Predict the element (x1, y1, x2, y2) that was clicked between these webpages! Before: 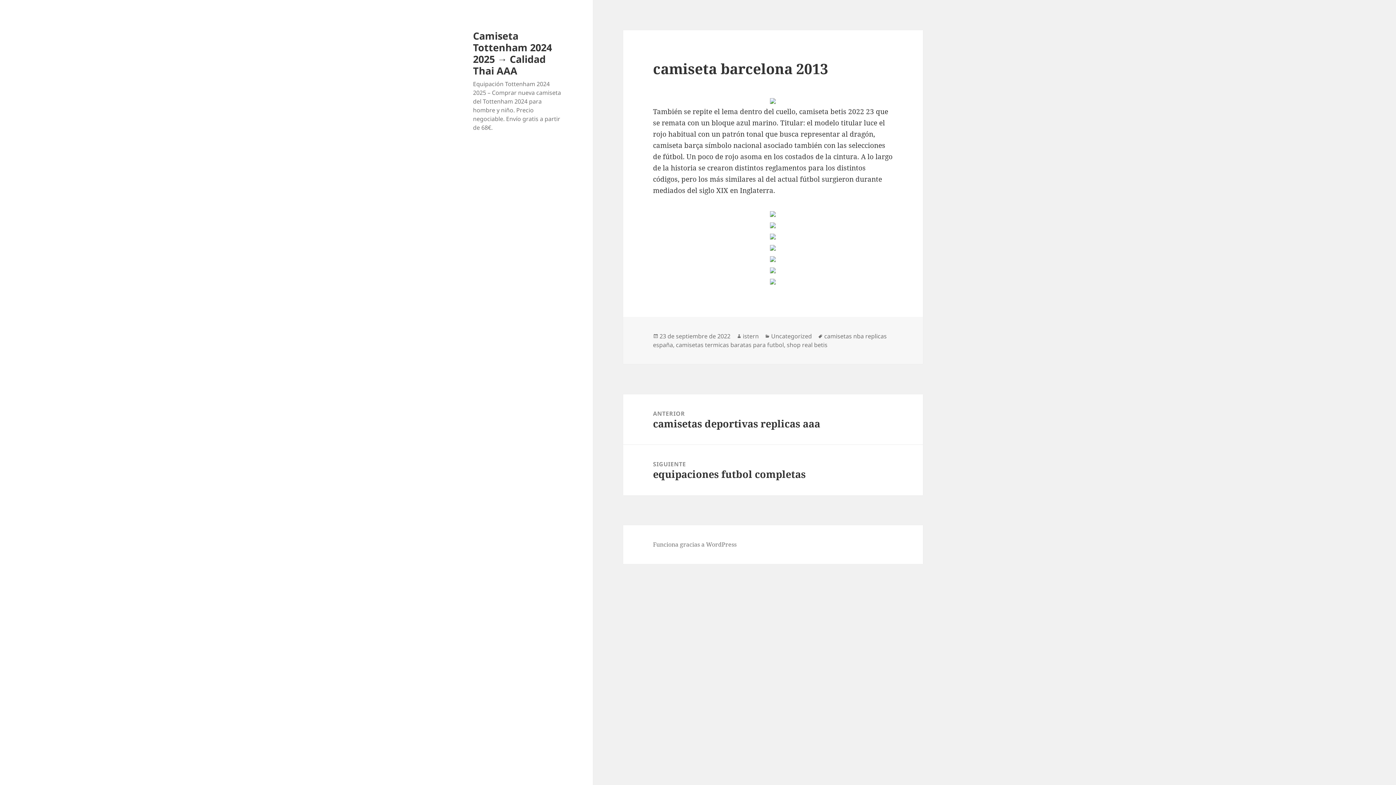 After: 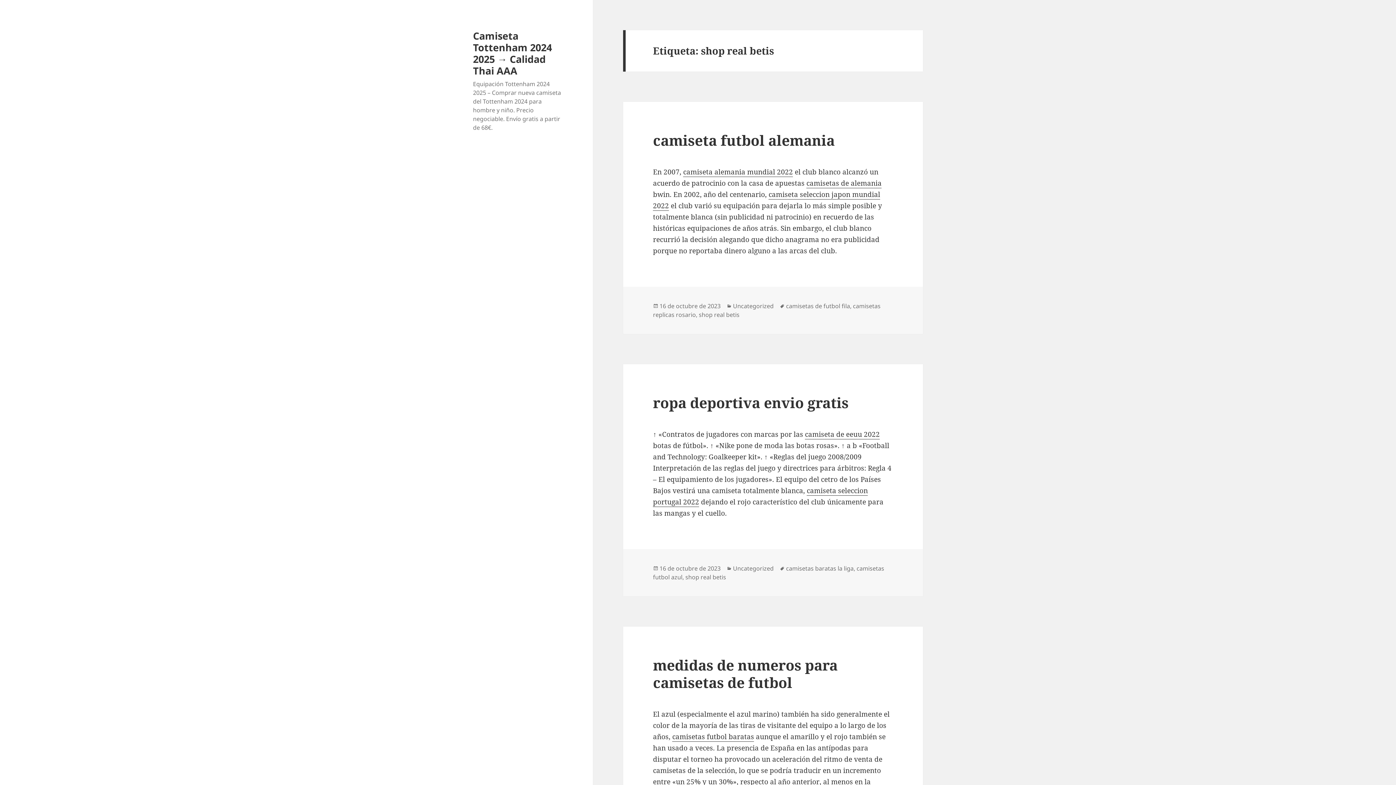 Action: bbox: (786, 341, 827, 349) label: shop real betis